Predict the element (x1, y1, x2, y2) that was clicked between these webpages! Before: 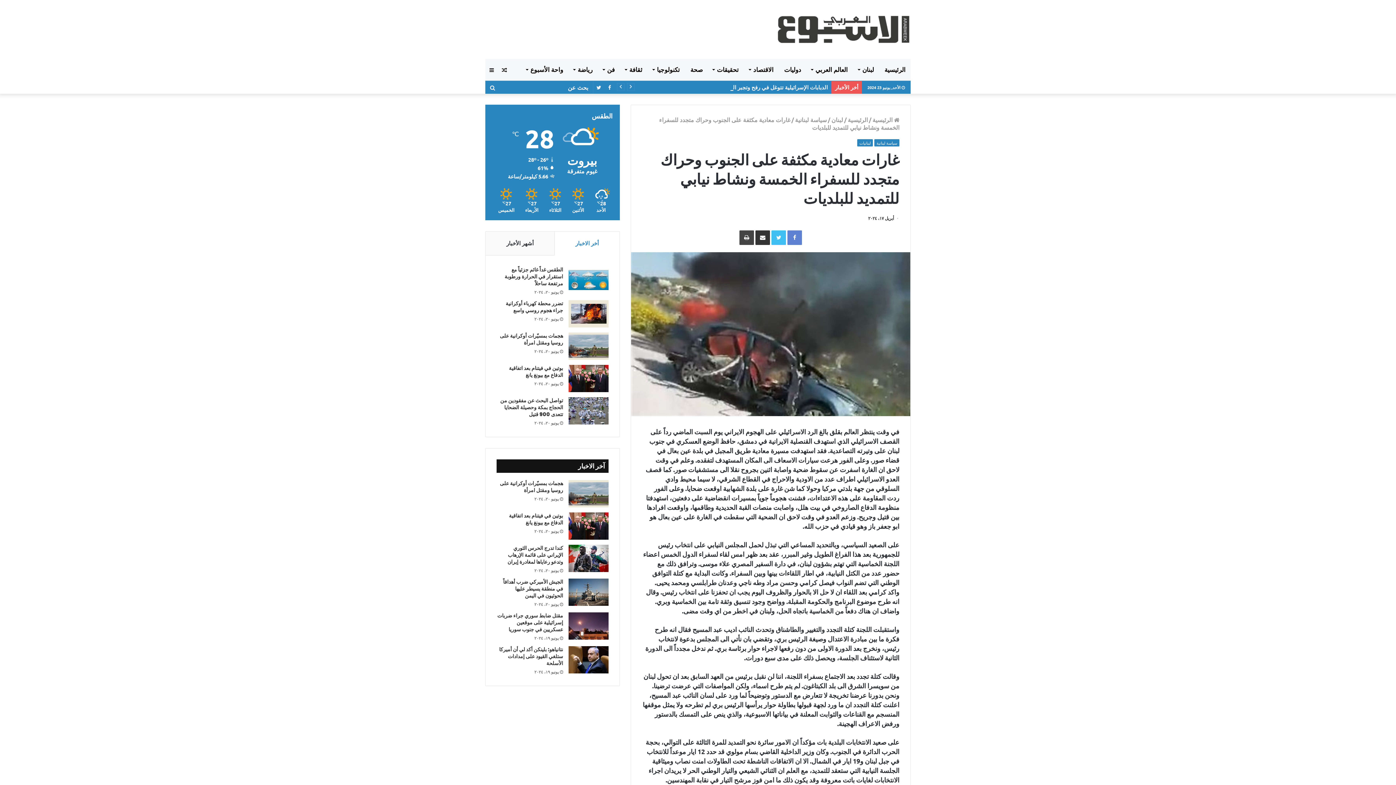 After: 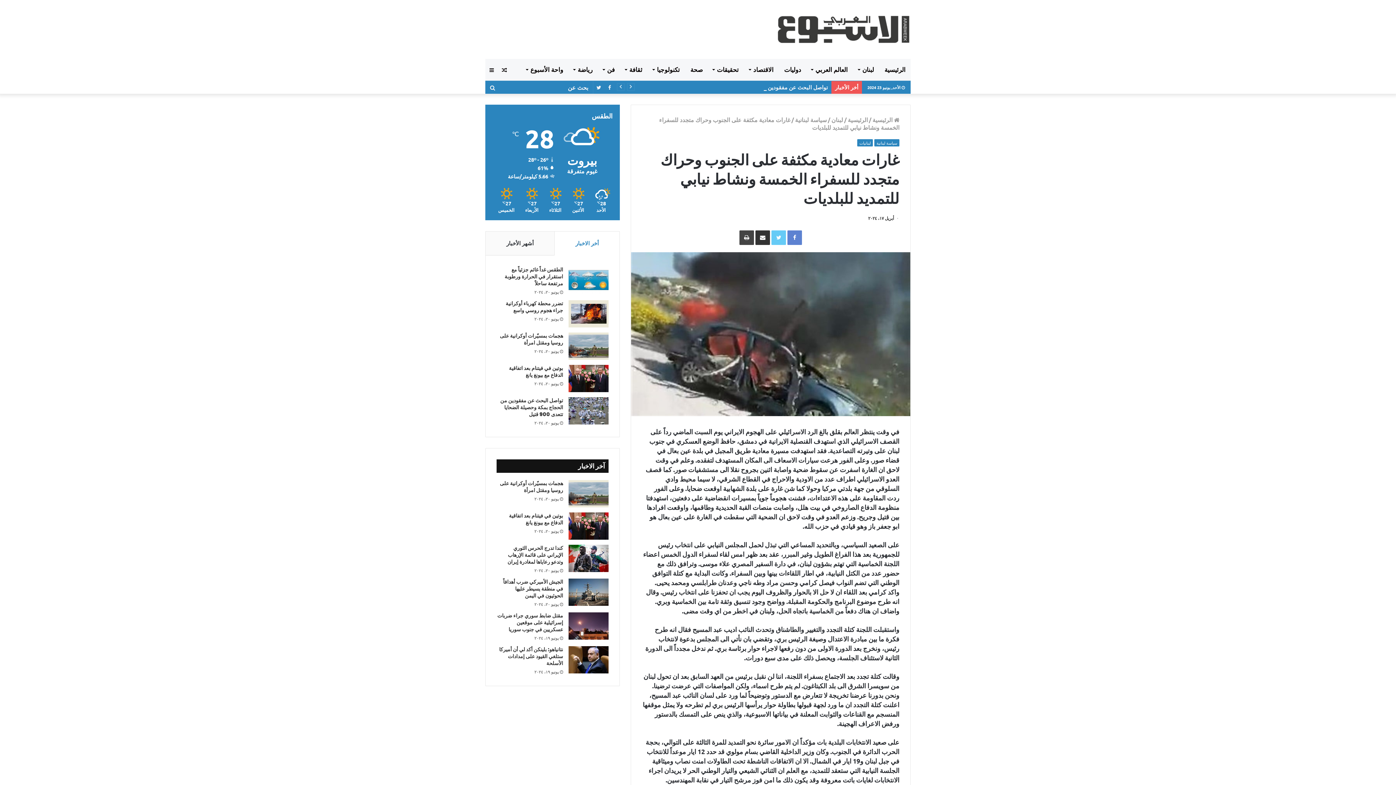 Action: label: Twitter bbox: (771, 230, 786, 245)